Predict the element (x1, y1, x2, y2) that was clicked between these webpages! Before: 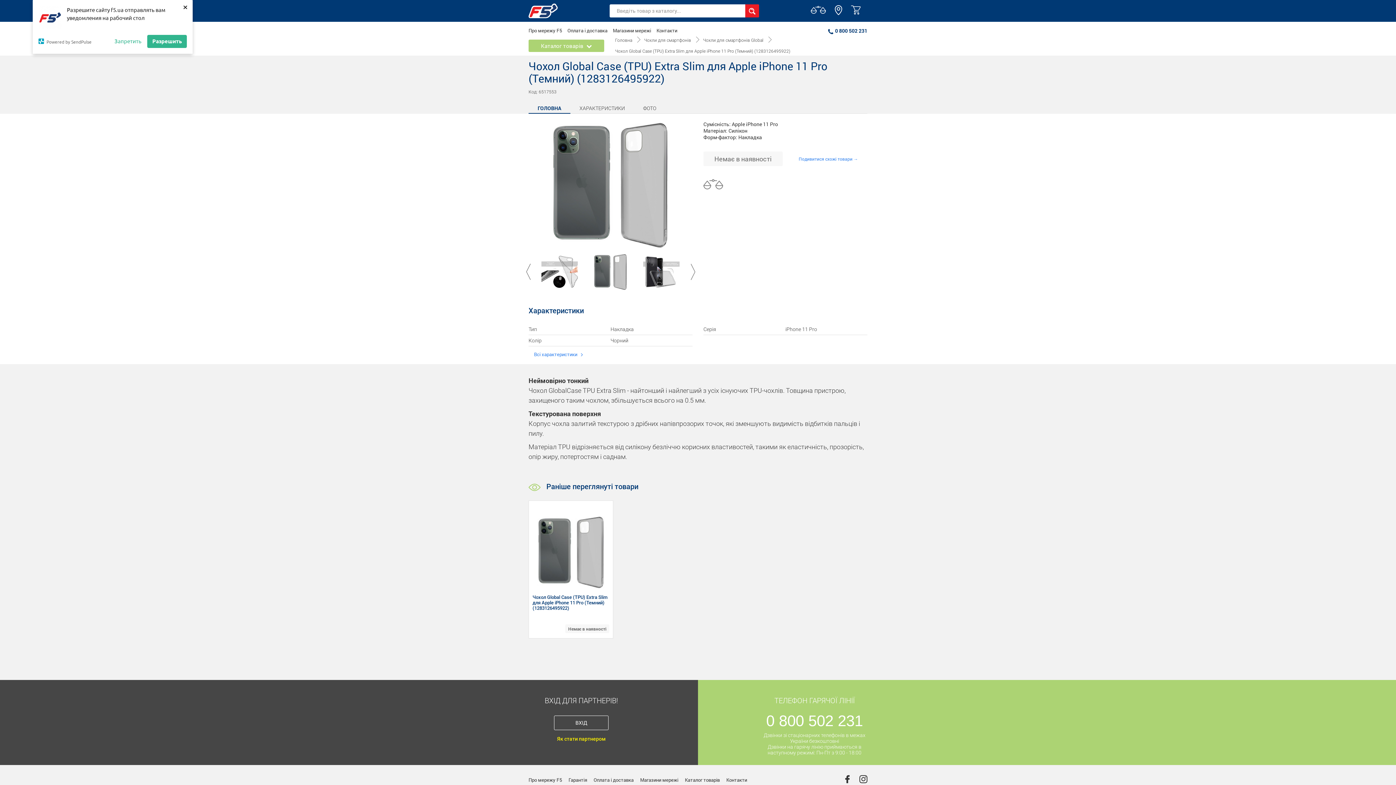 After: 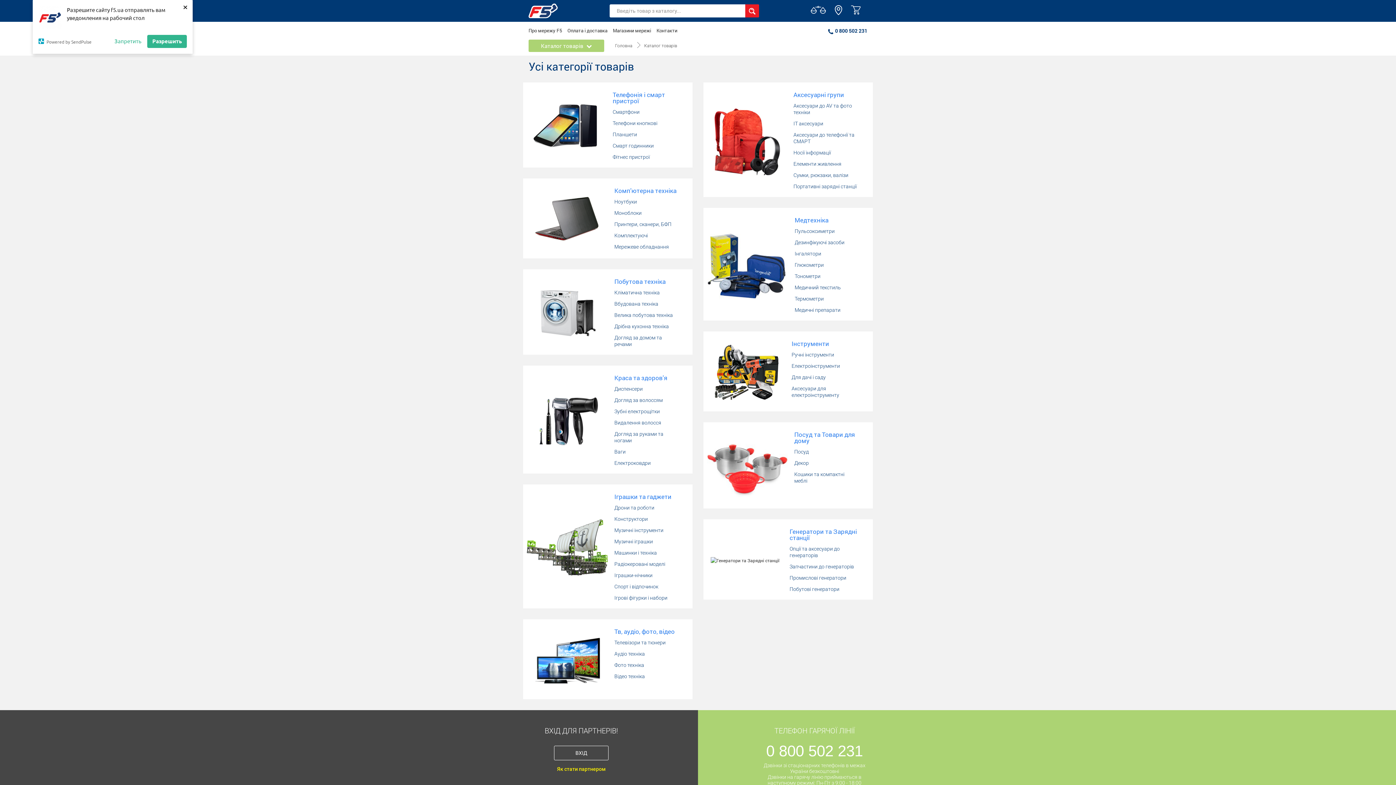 Action: bbox: (685, 777, 720, 783) label: Каталог товарів